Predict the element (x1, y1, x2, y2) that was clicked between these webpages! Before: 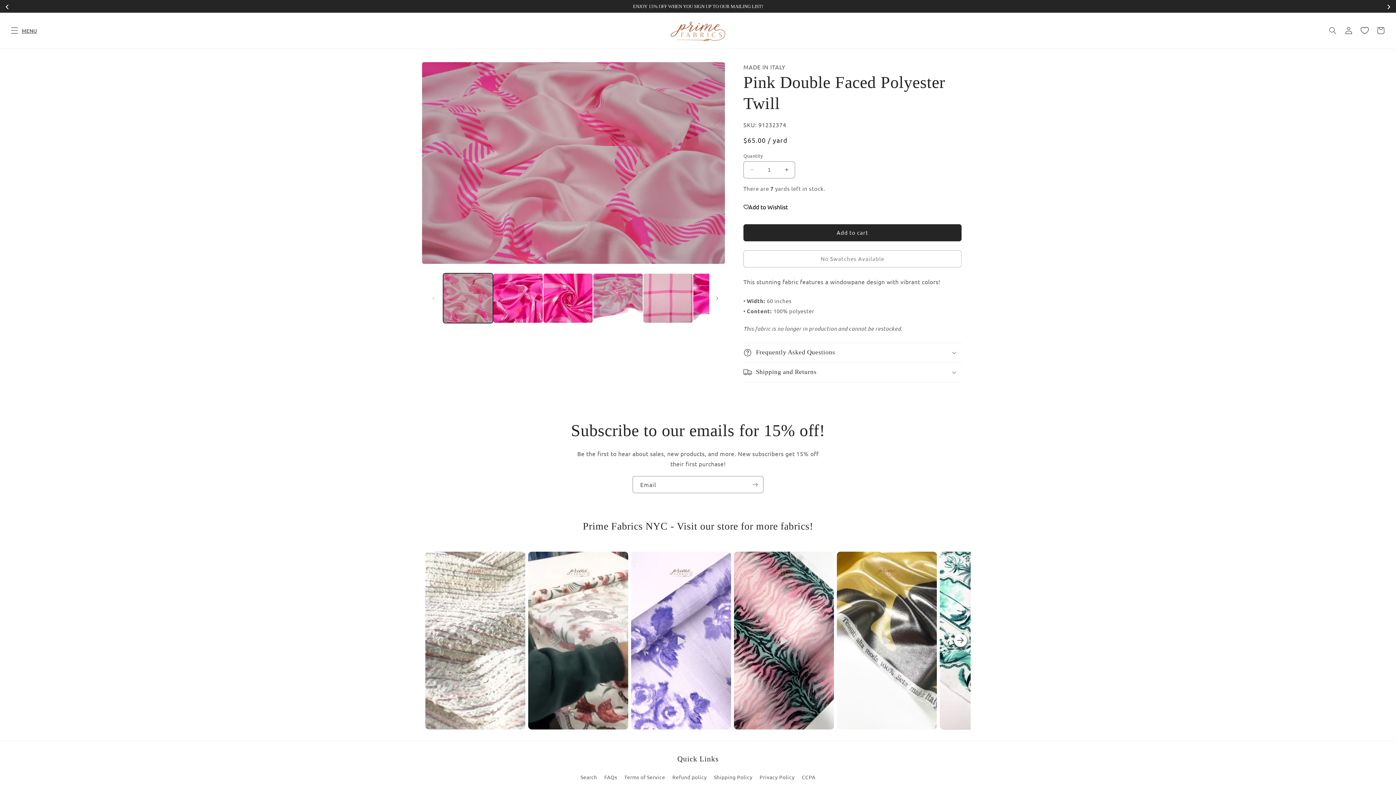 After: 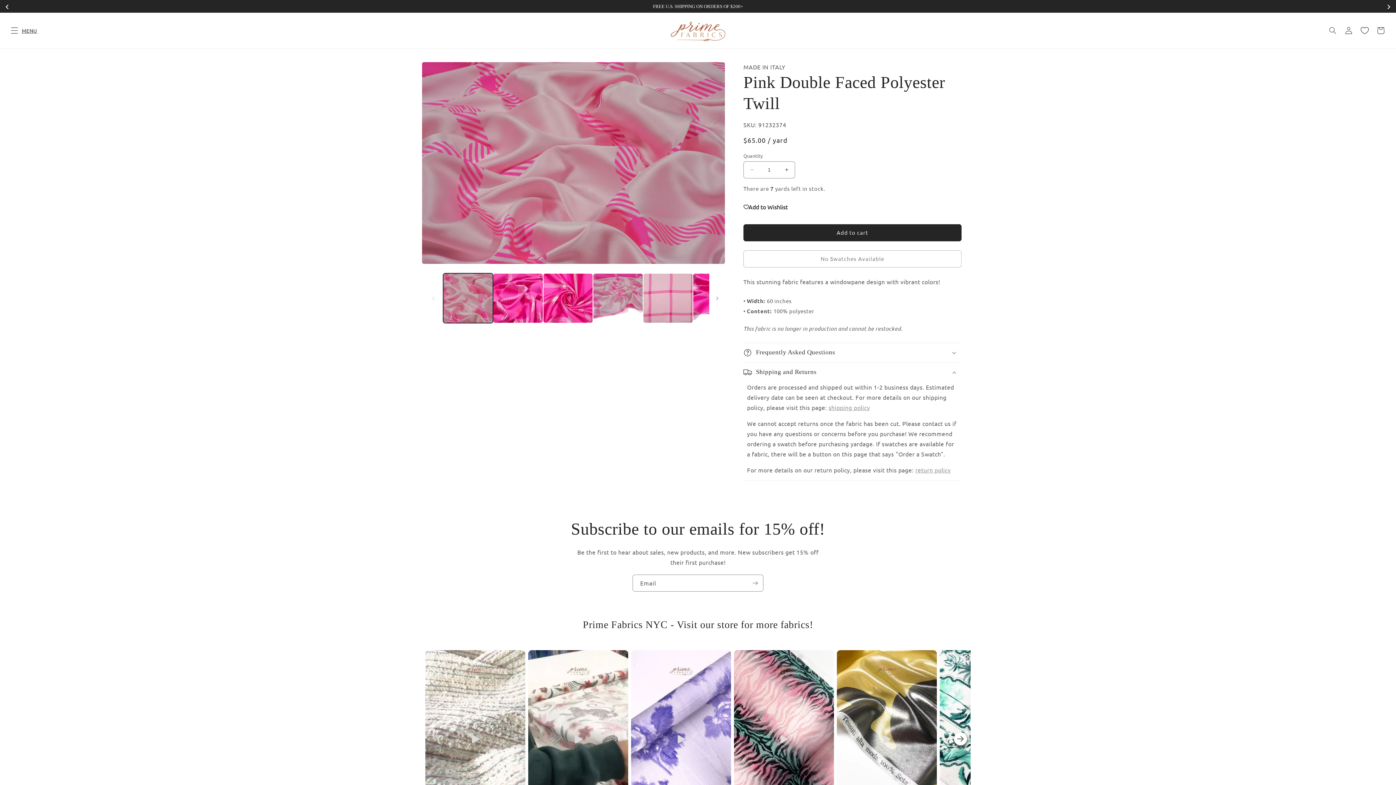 Action: bbox: (743, 362, 961, 382) label: Shipping and Returns